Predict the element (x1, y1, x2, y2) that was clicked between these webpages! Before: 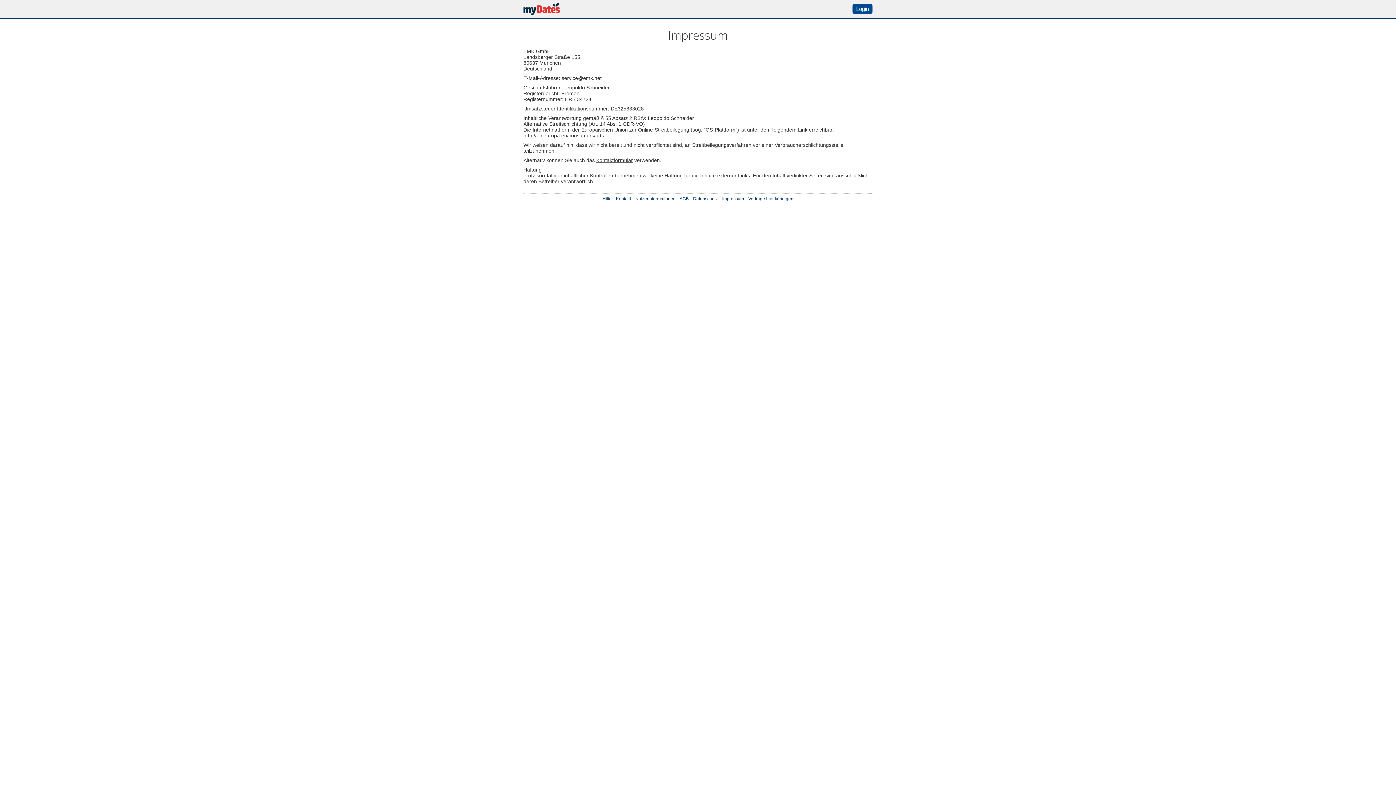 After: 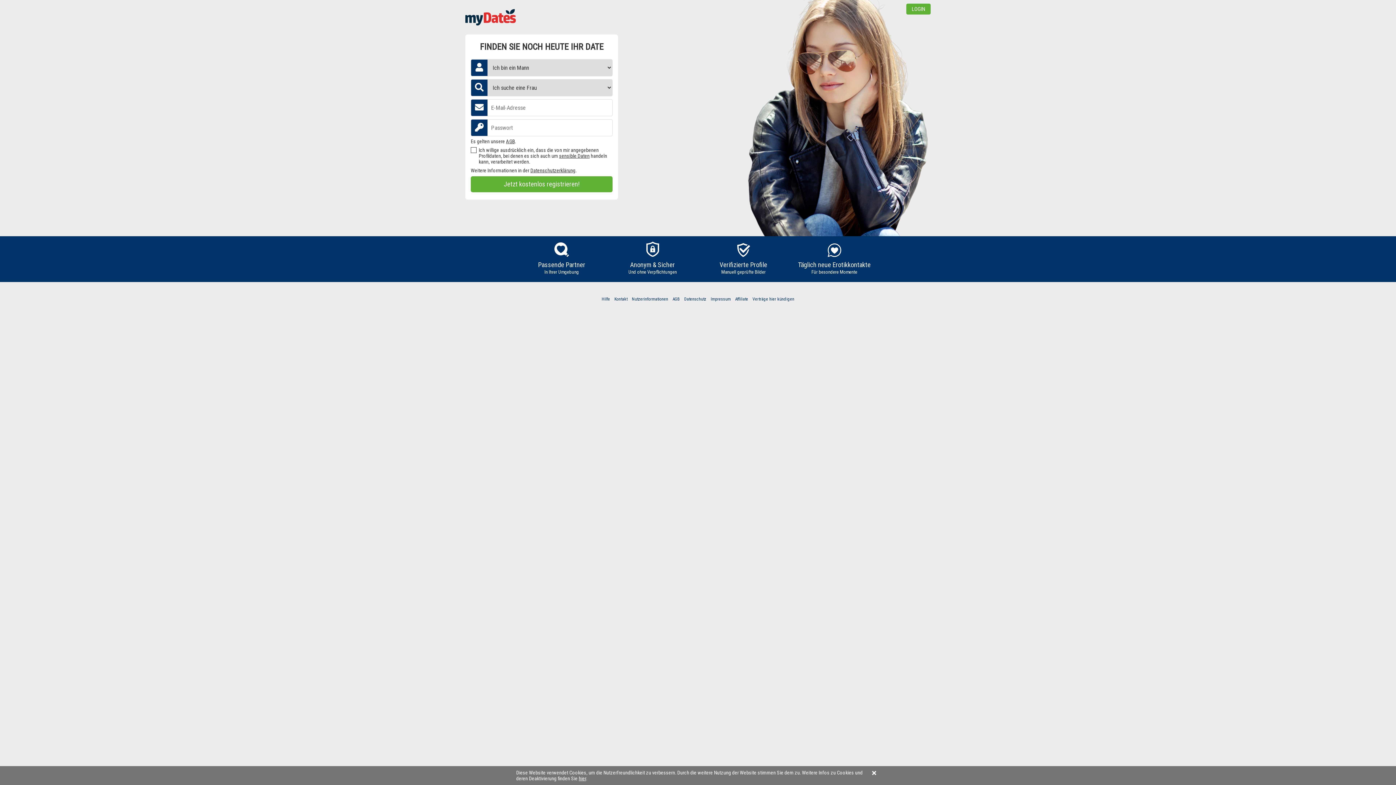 Action: bbox: (523, 0, 560, 18)